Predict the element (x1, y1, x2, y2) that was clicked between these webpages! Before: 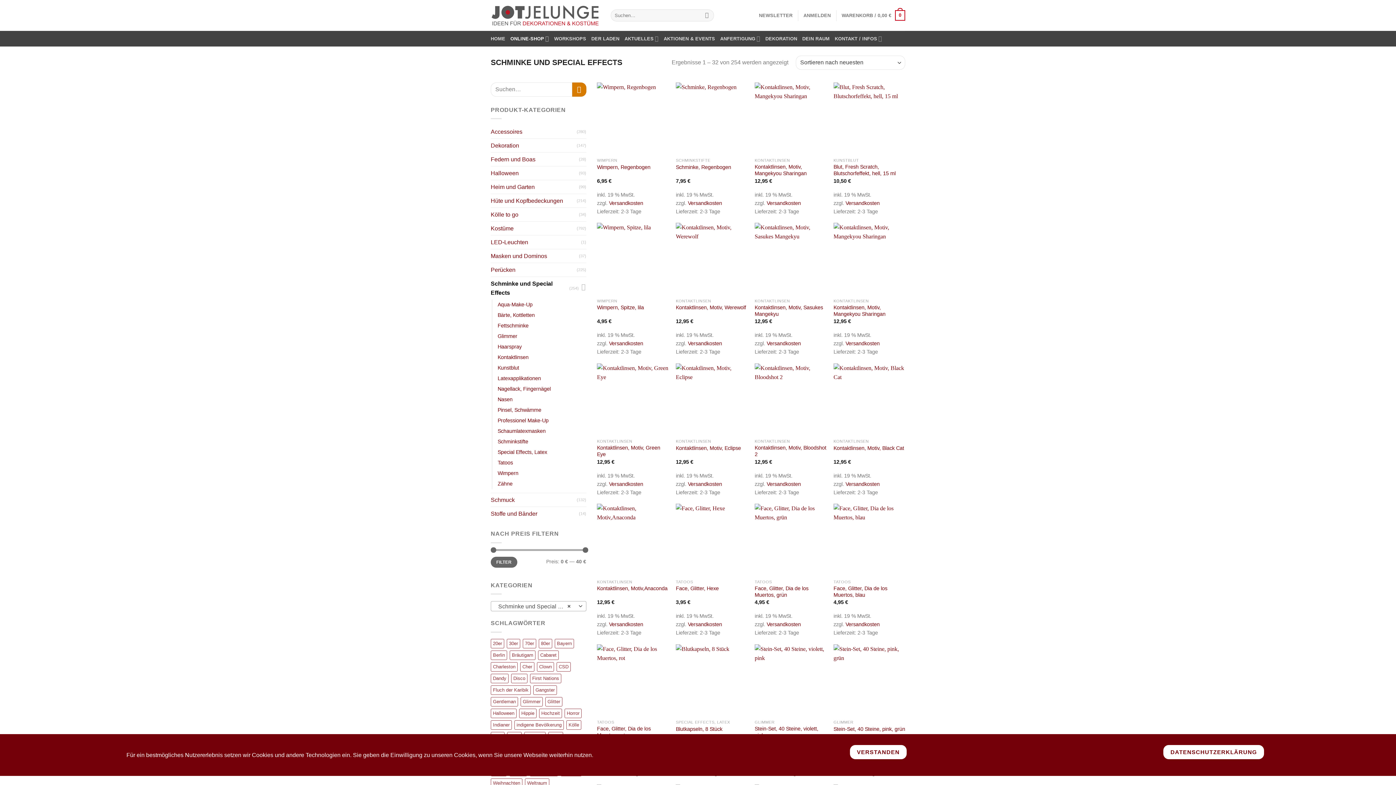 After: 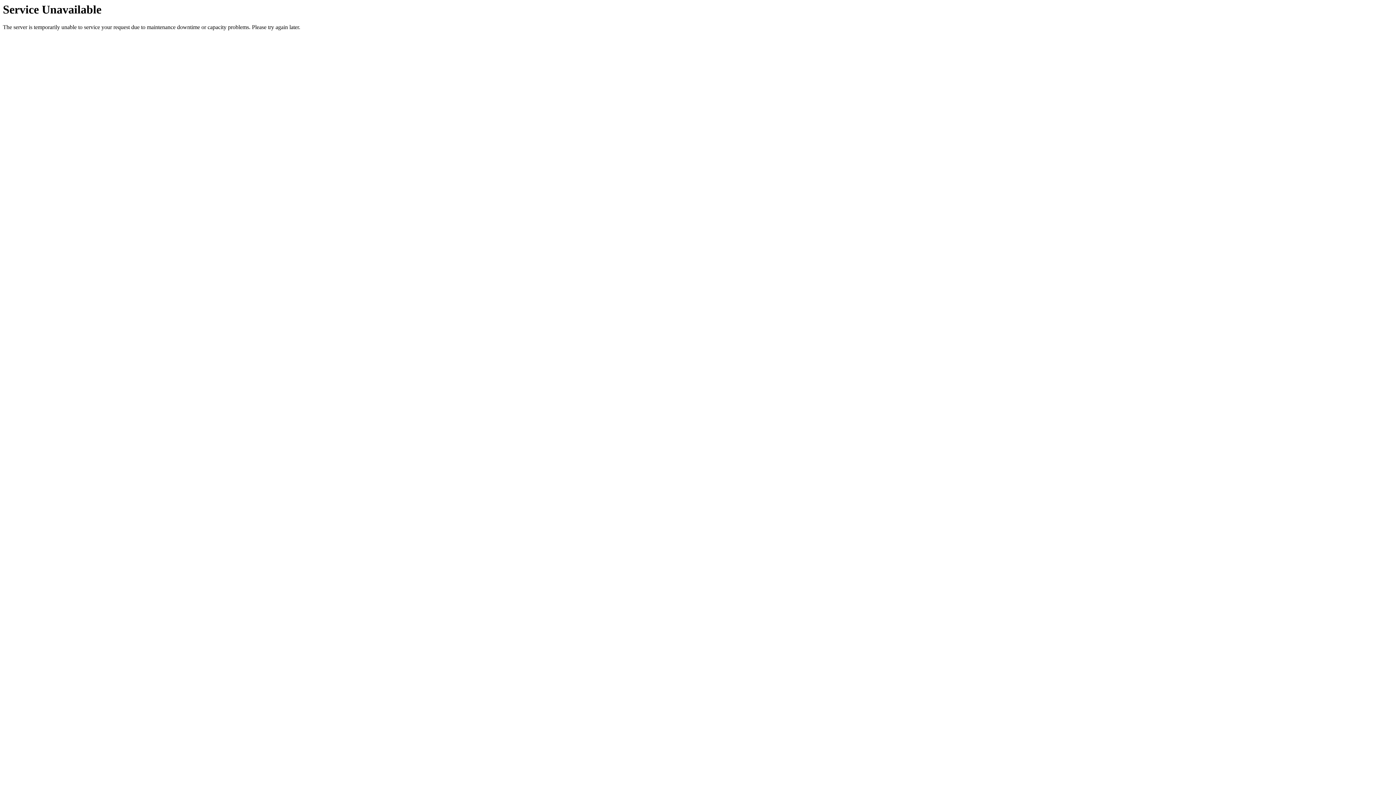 Action: bbox: (490, 152, 579, 166) label: Federn und Boas